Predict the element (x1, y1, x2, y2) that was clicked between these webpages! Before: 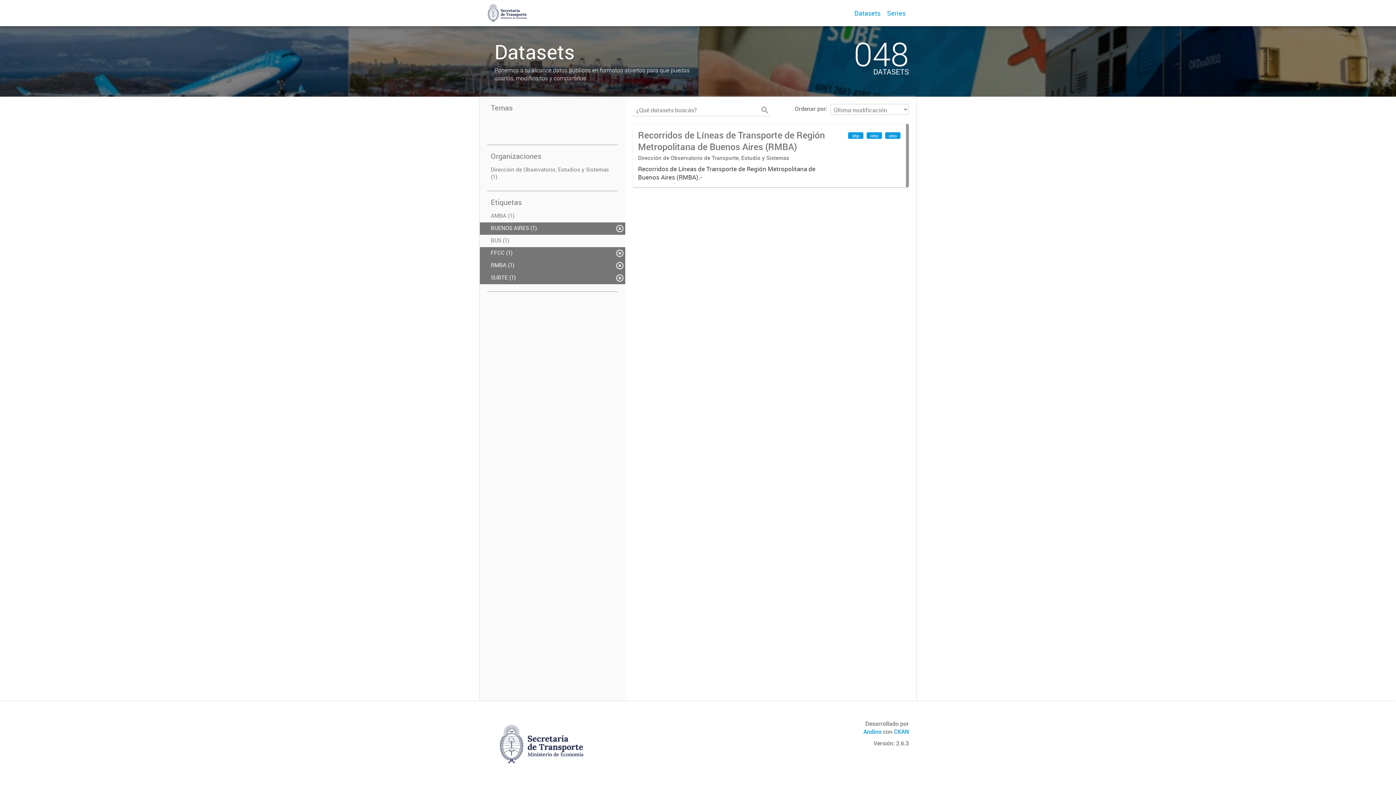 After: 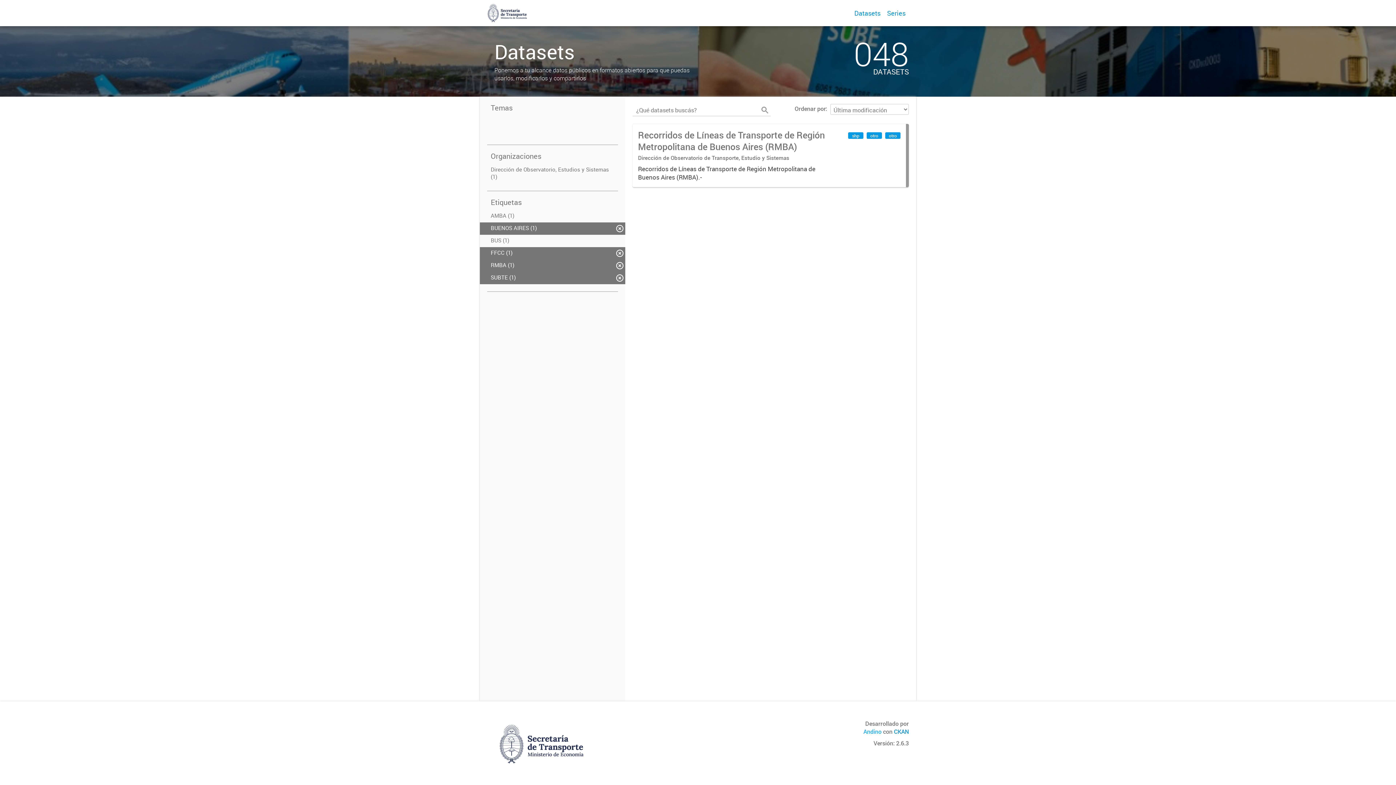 Action: bbox: (863, 728, 881, 736) label: Andino